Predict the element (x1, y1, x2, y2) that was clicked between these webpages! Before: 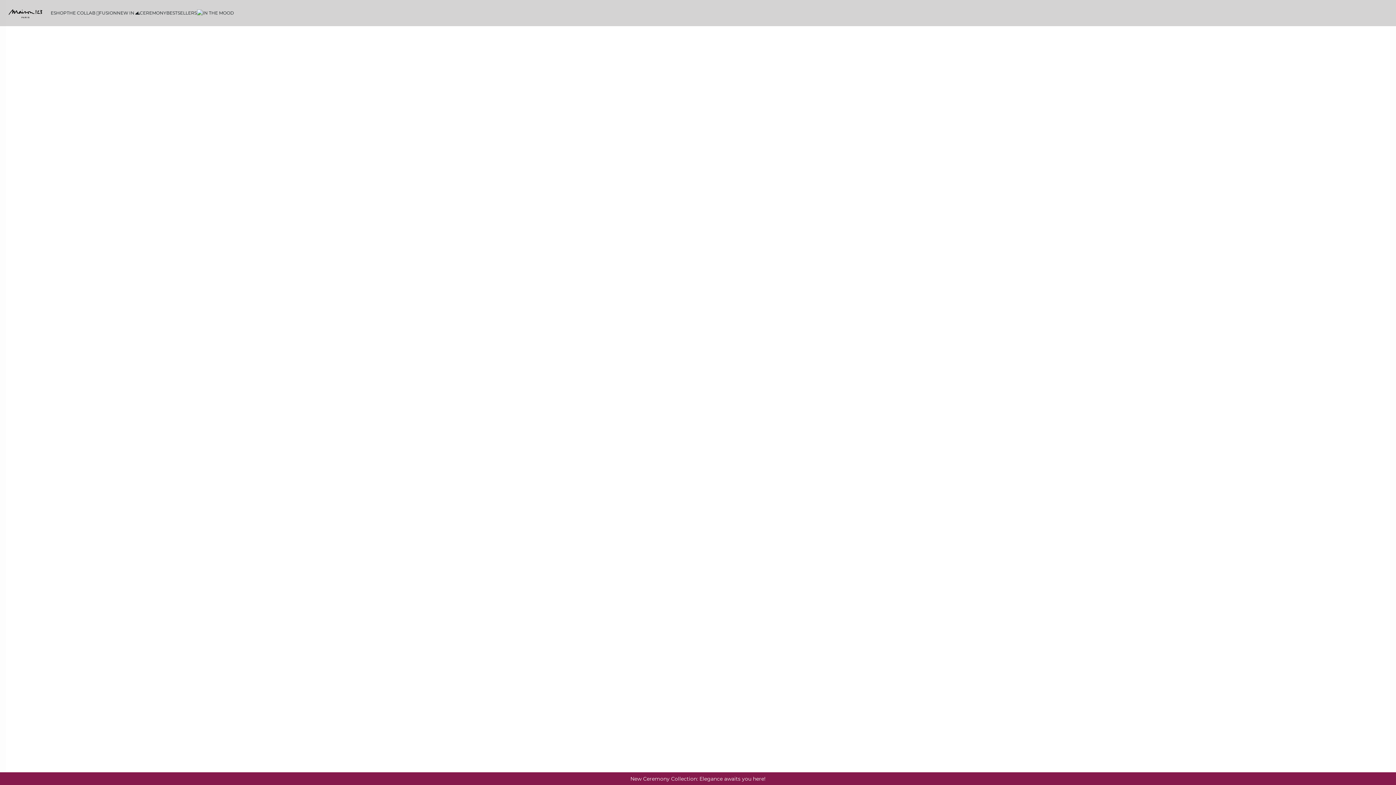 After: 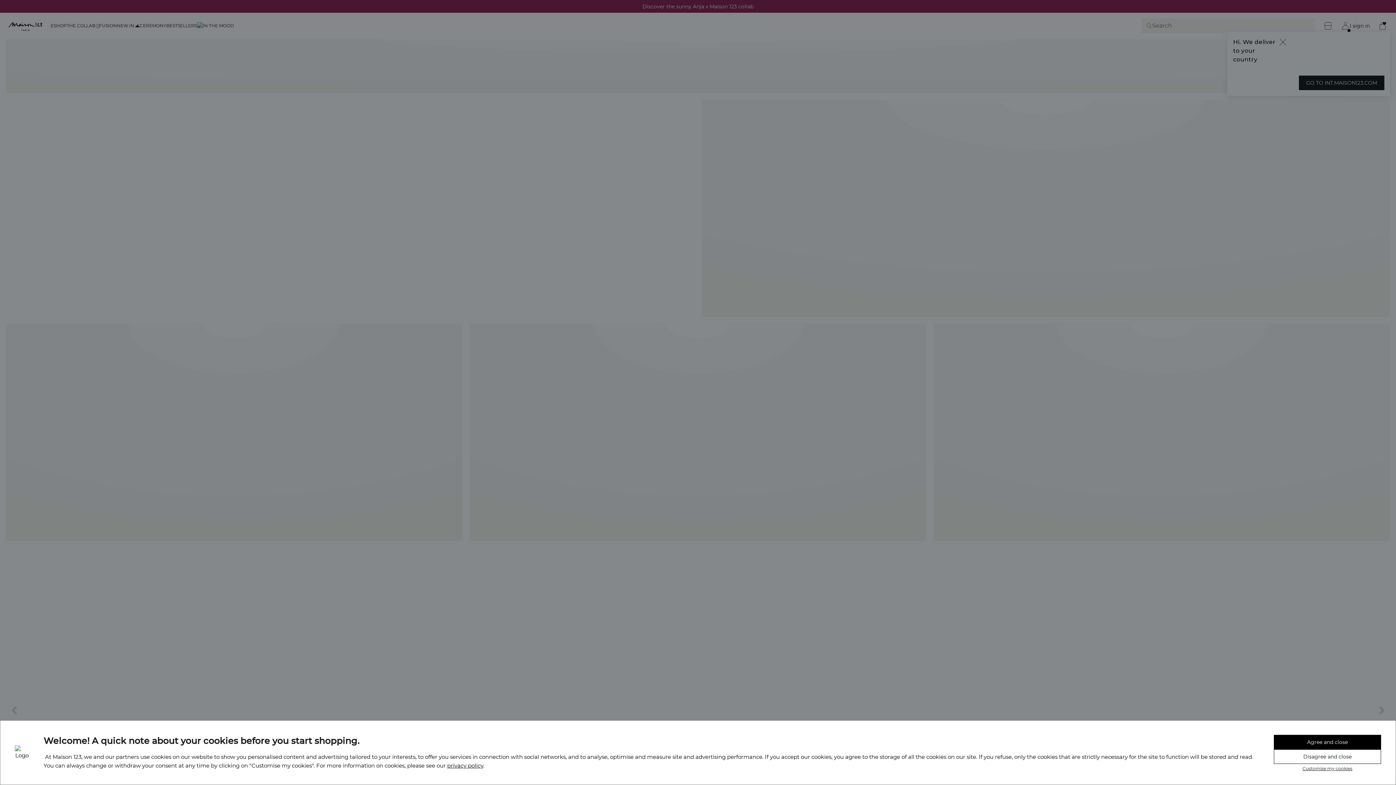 Action: label: THE COLLAB 🩱 bbox: (66, 0, 99, 26)